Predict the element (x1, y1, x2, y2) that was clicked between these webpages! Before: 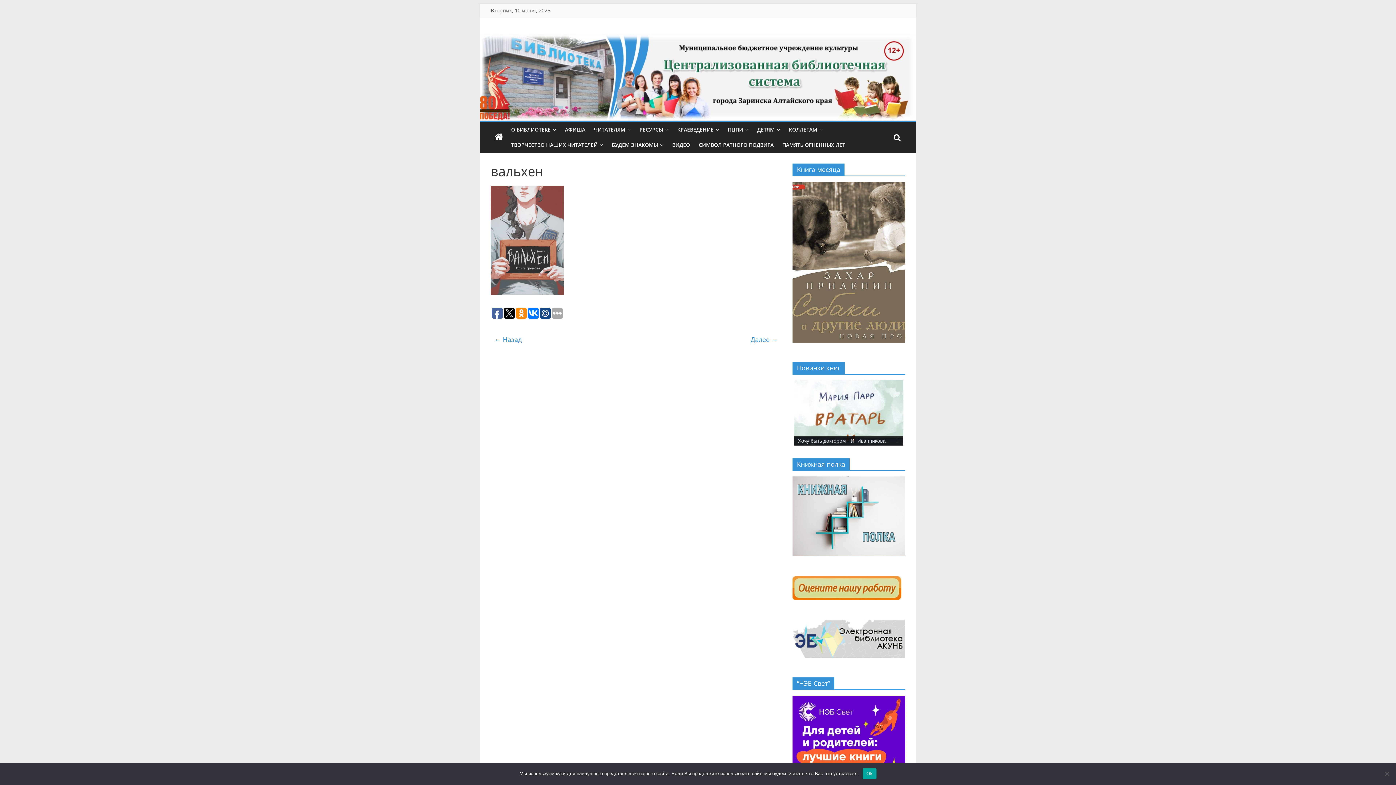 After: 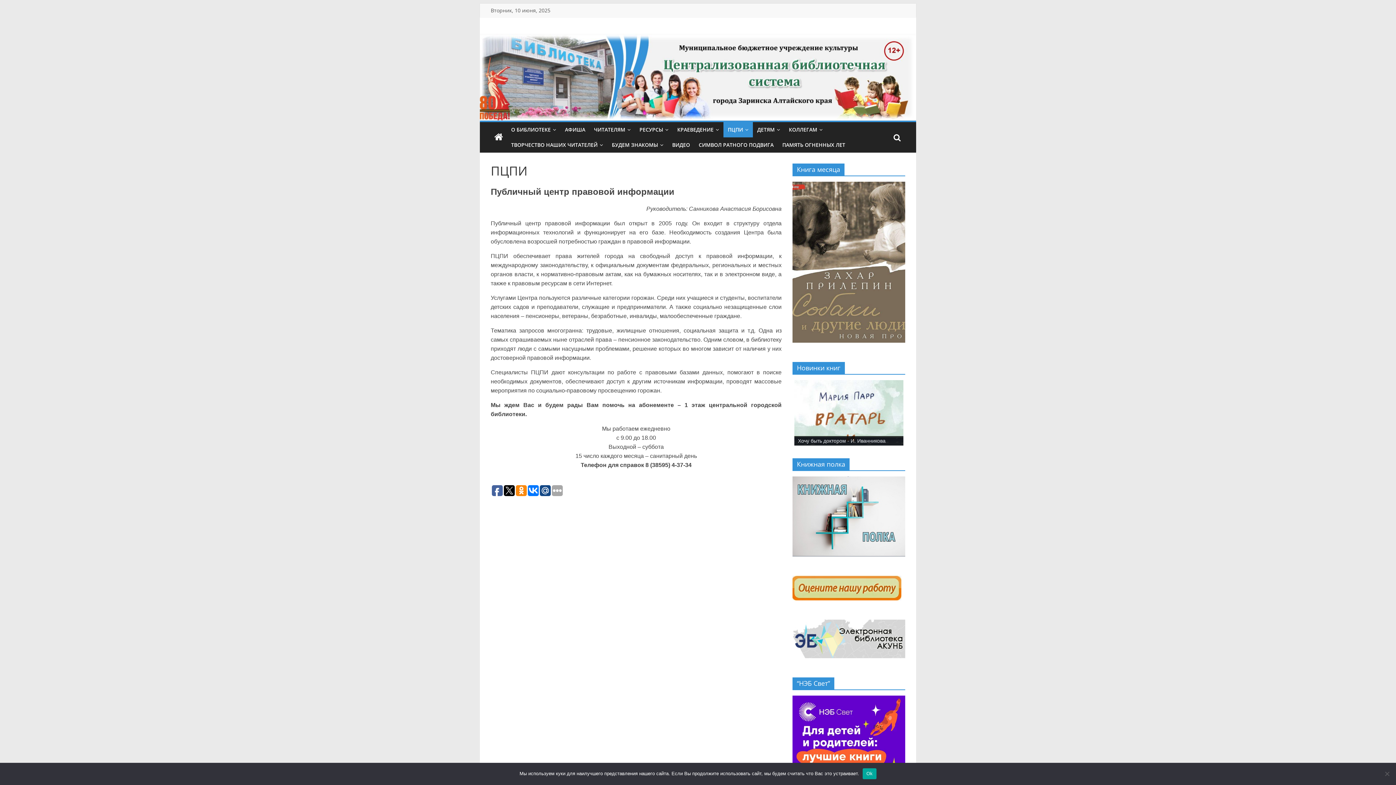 Action: label: ПЦПИ bbox: (723, 122, 753, 137)